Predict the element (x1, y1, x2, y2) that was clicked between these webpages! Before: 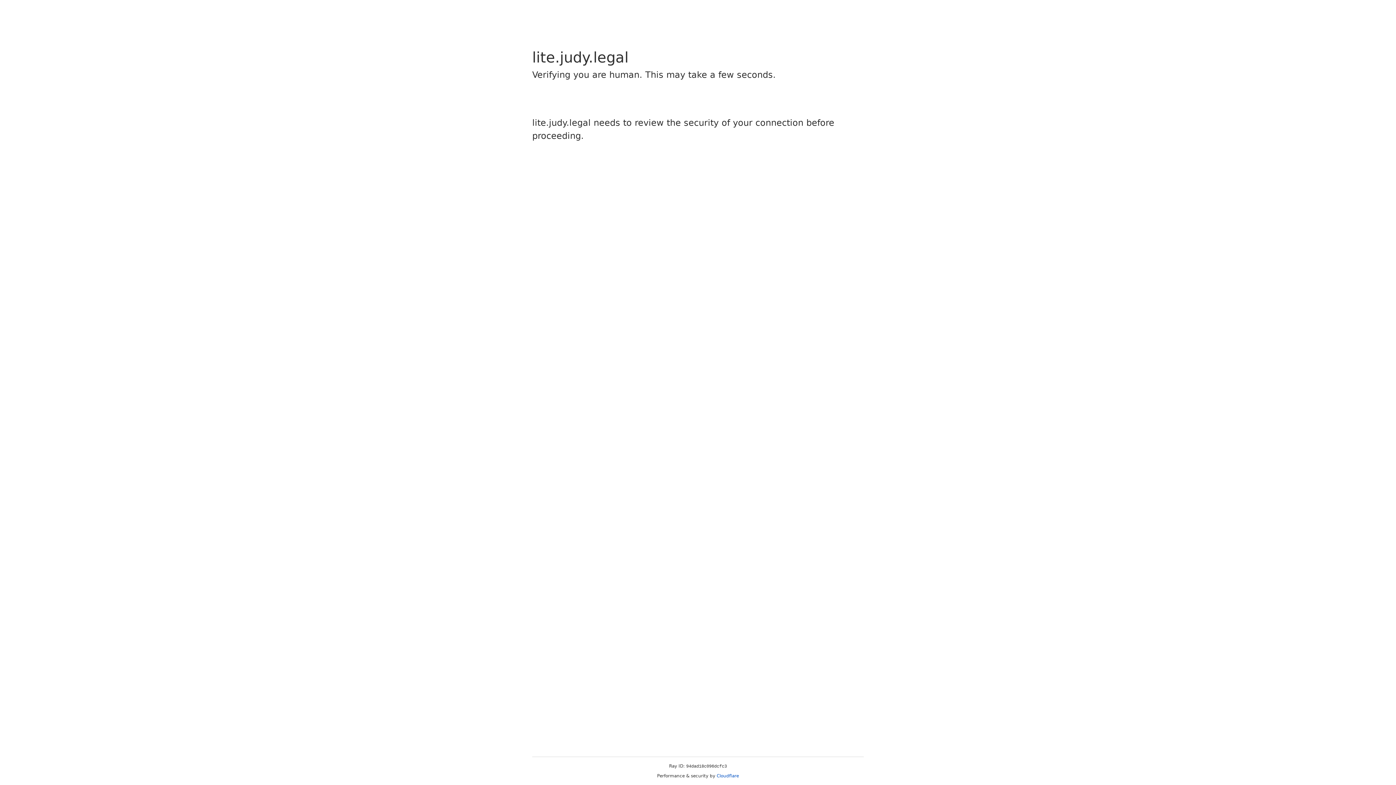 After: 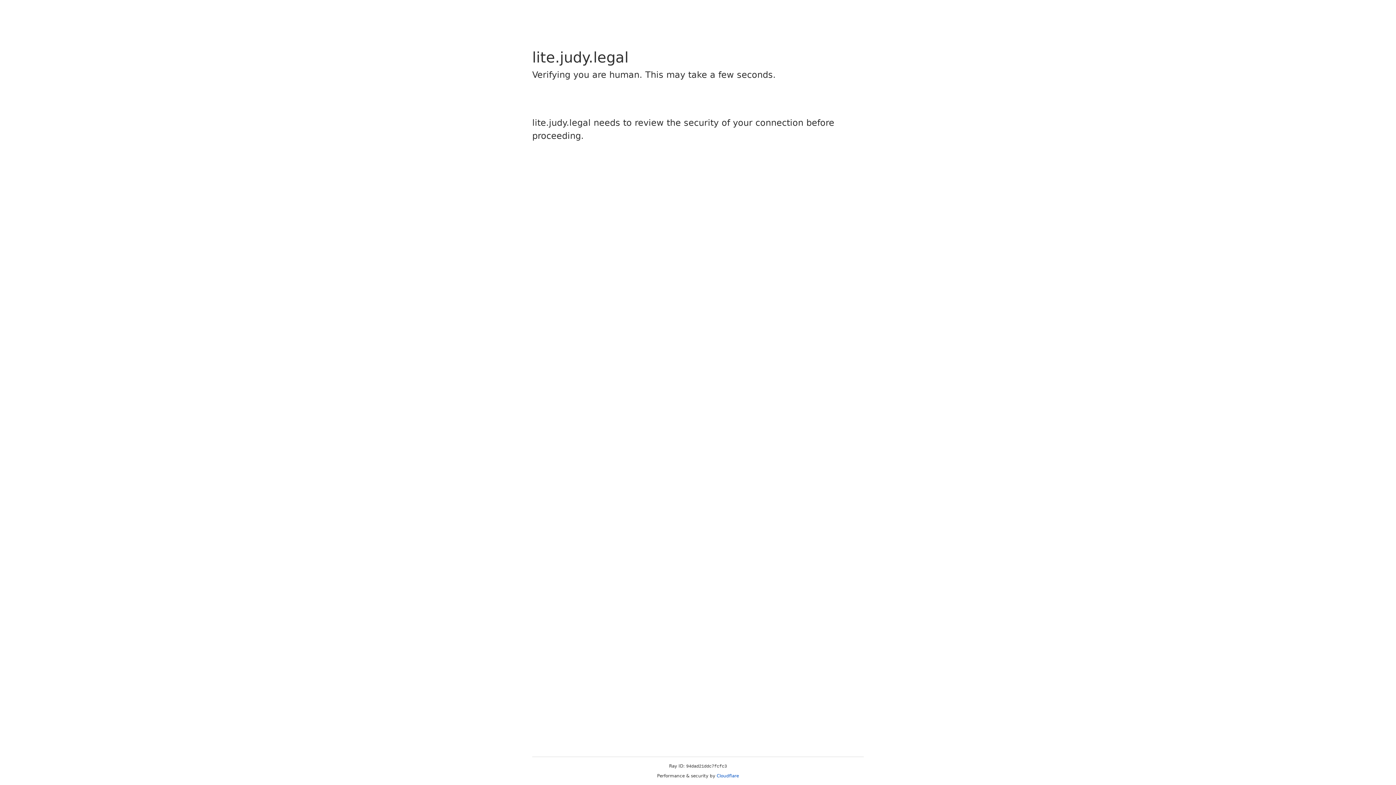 Action: bbox: (716, 773, 739, 778) label: Cloudflare